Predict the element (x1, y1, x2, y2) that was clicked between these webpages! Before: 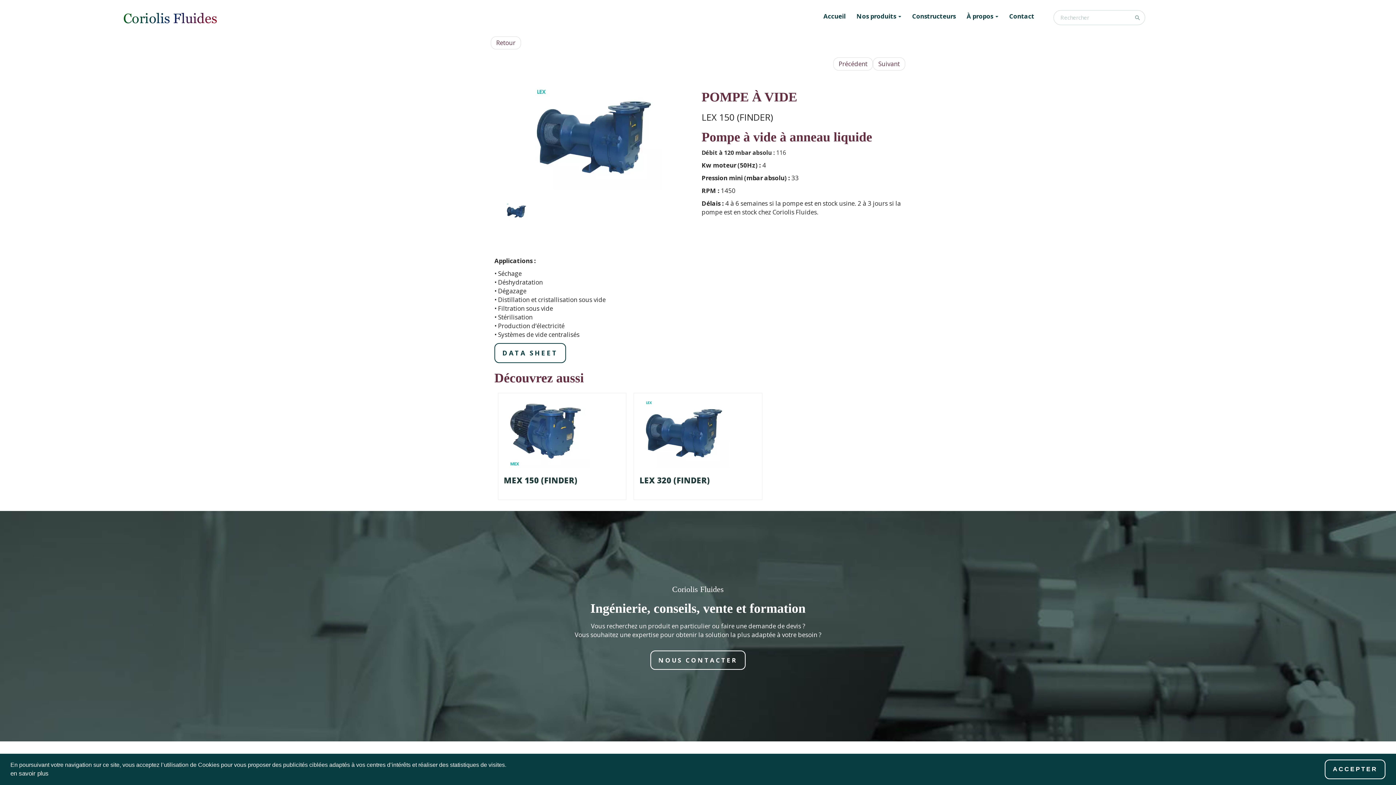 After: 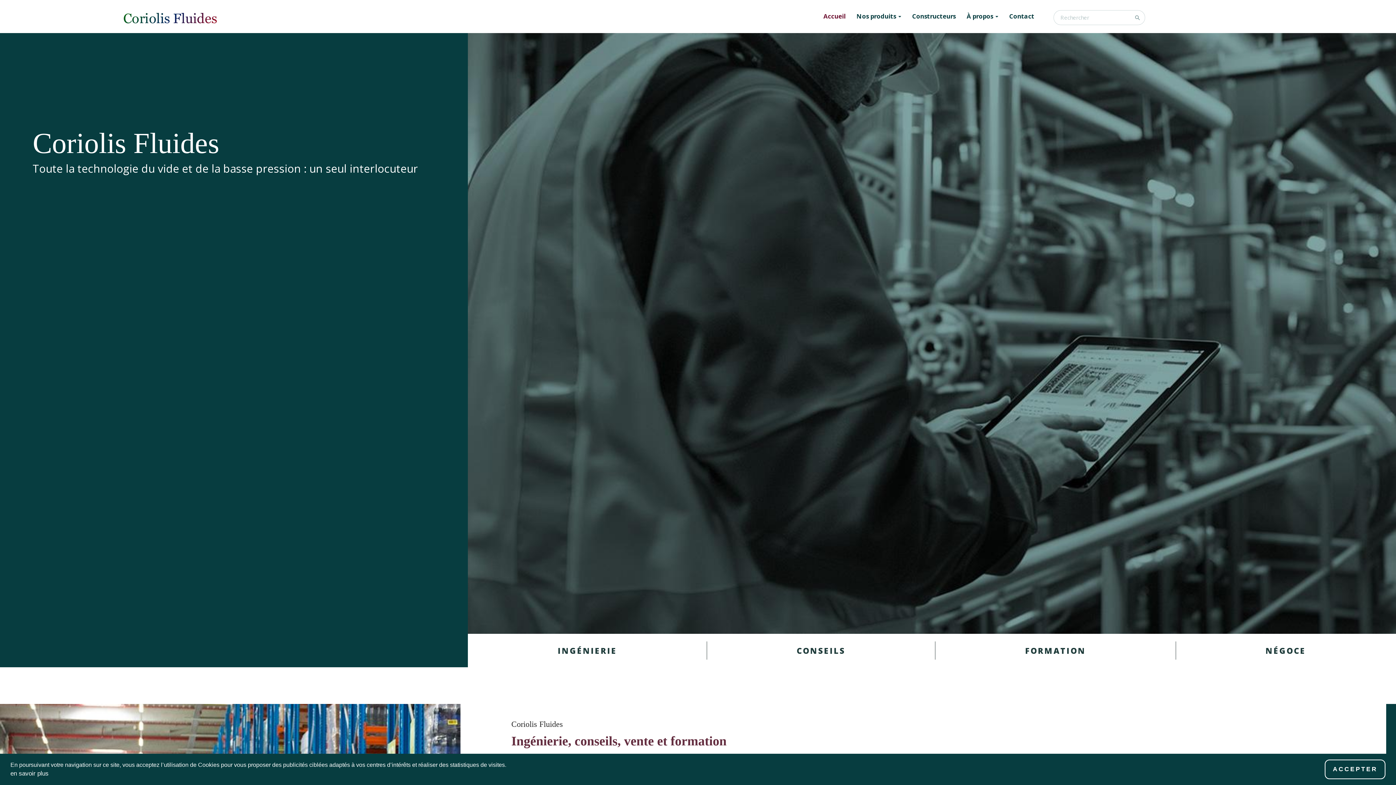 Action: bbox: (818, 7, 851, 25) label: Accueil